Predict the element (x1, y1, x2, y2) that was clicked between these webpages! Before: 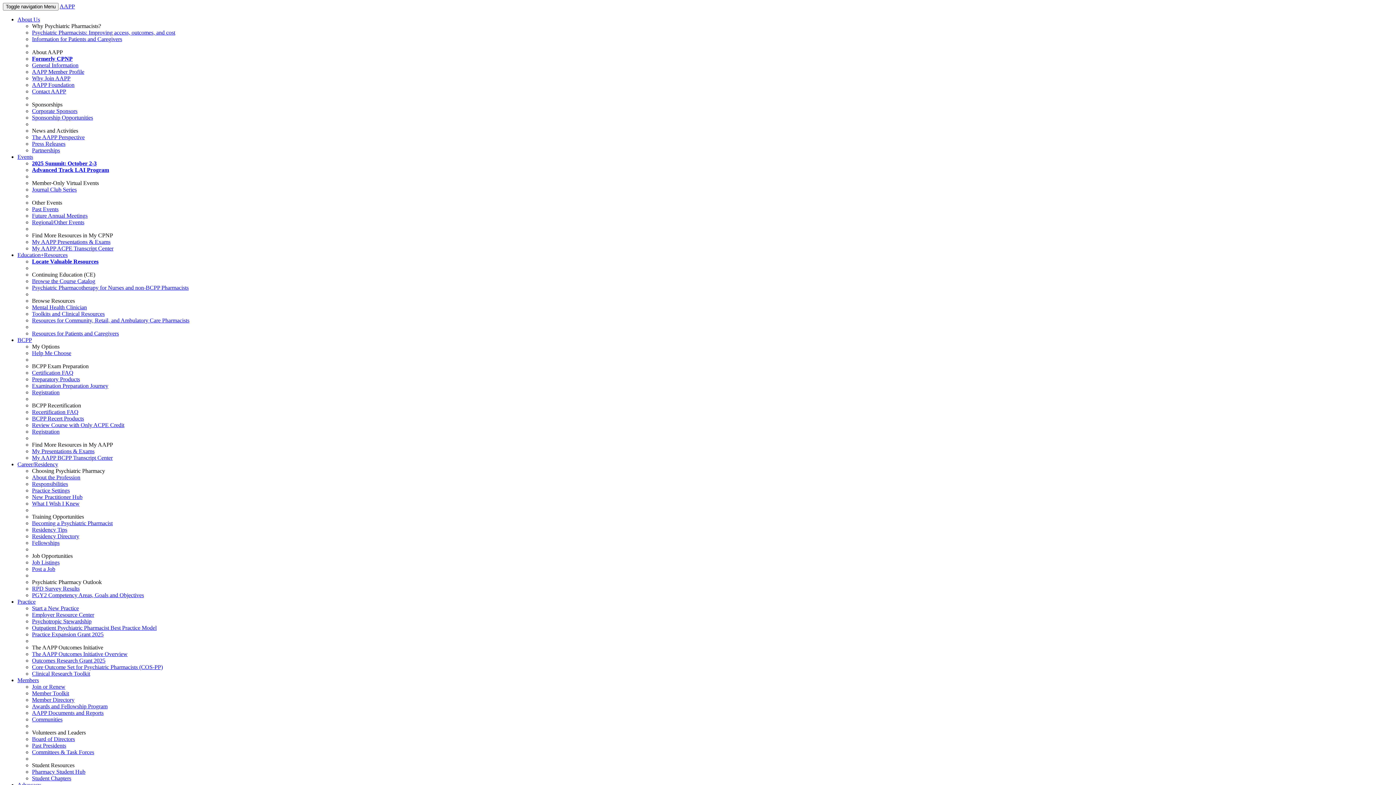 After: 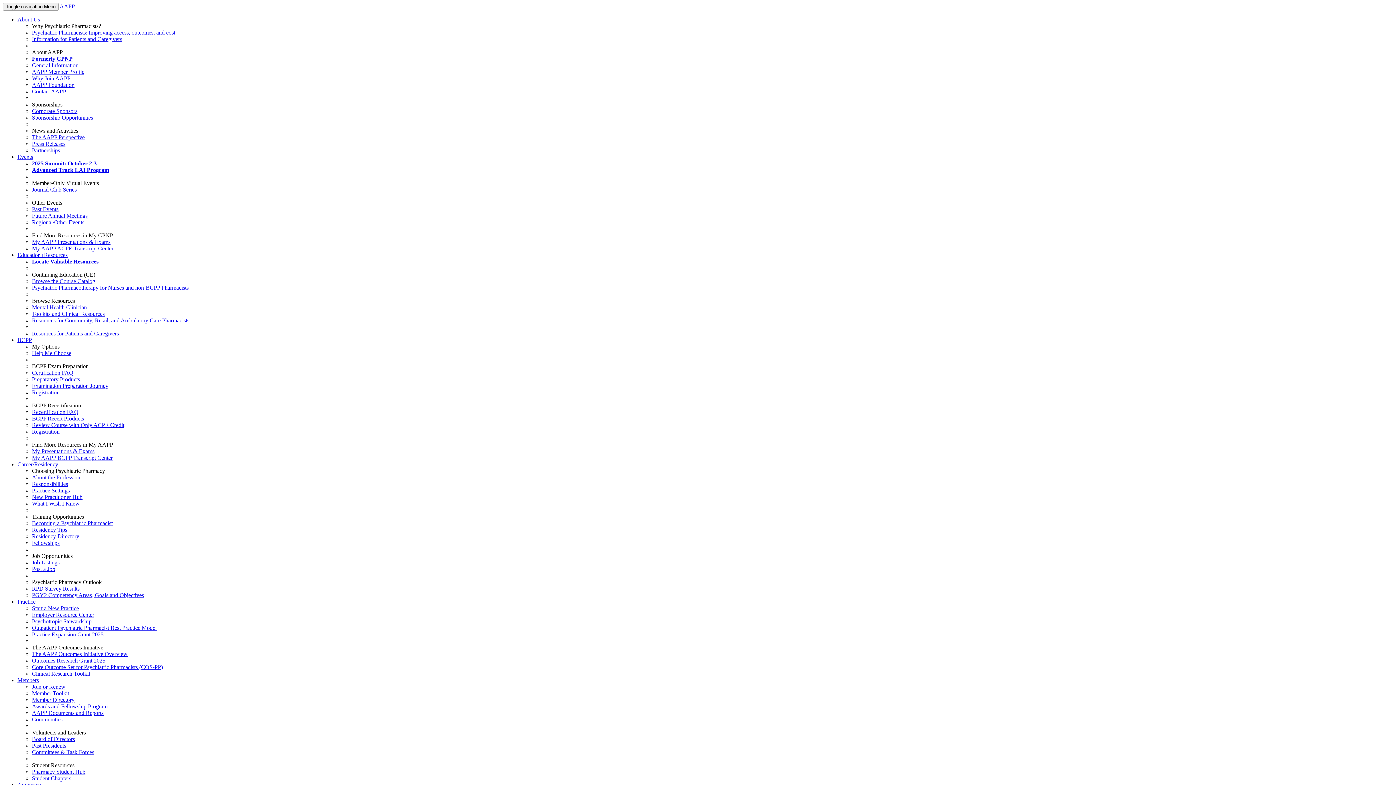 Action: label: Partnerships bbox: (32, 147, 60, 153)